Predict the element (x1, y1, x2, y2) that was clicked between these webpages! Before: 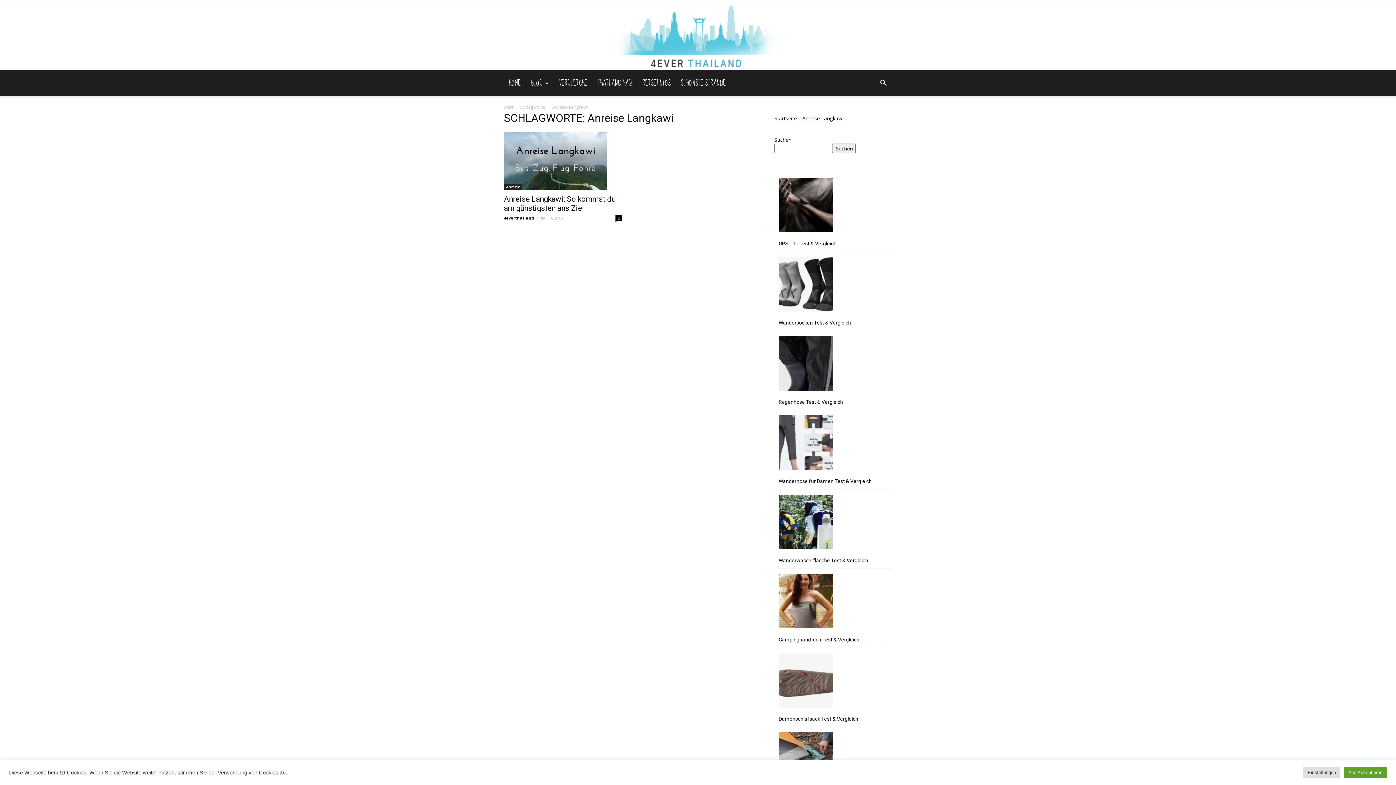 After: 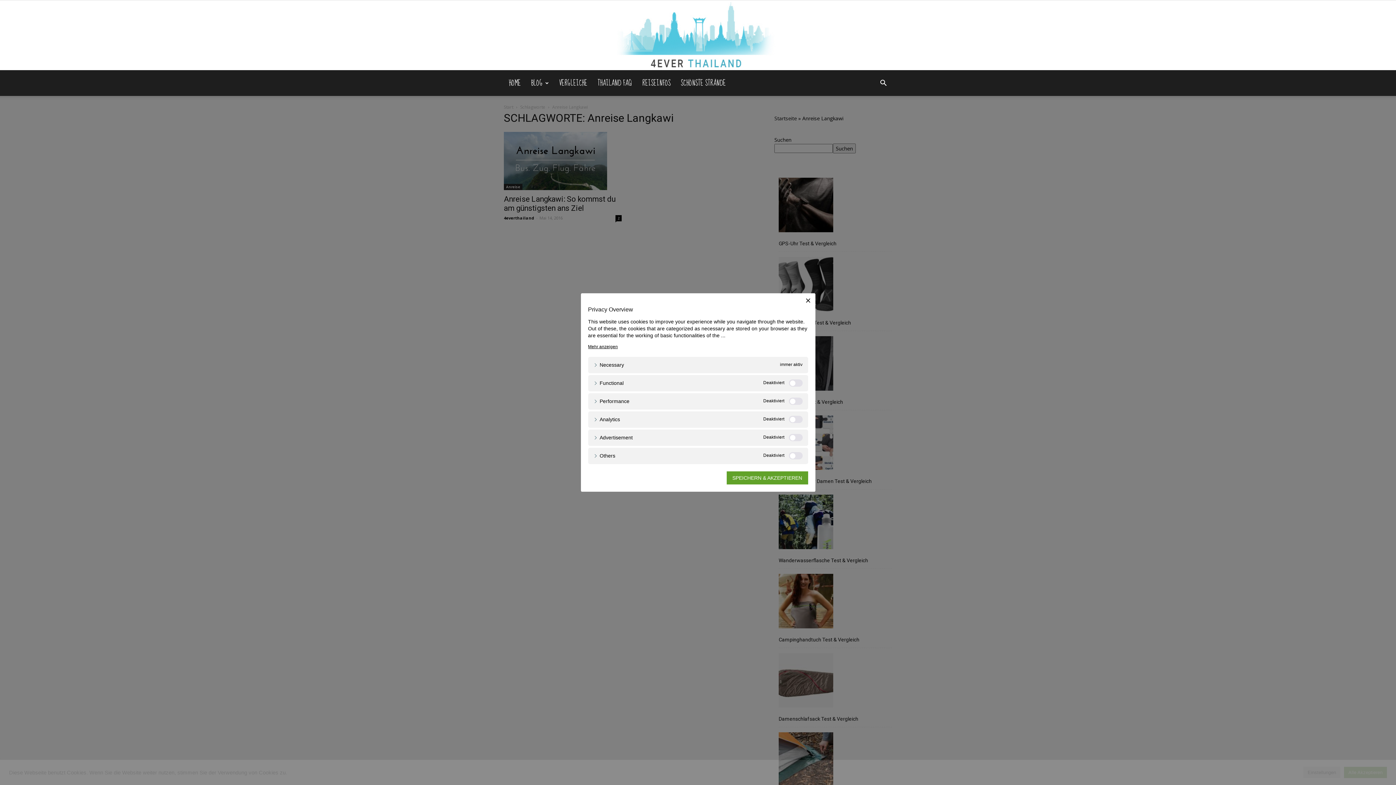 Action: bbox: (1303, 767, 1340, 778) label: Einstellungen